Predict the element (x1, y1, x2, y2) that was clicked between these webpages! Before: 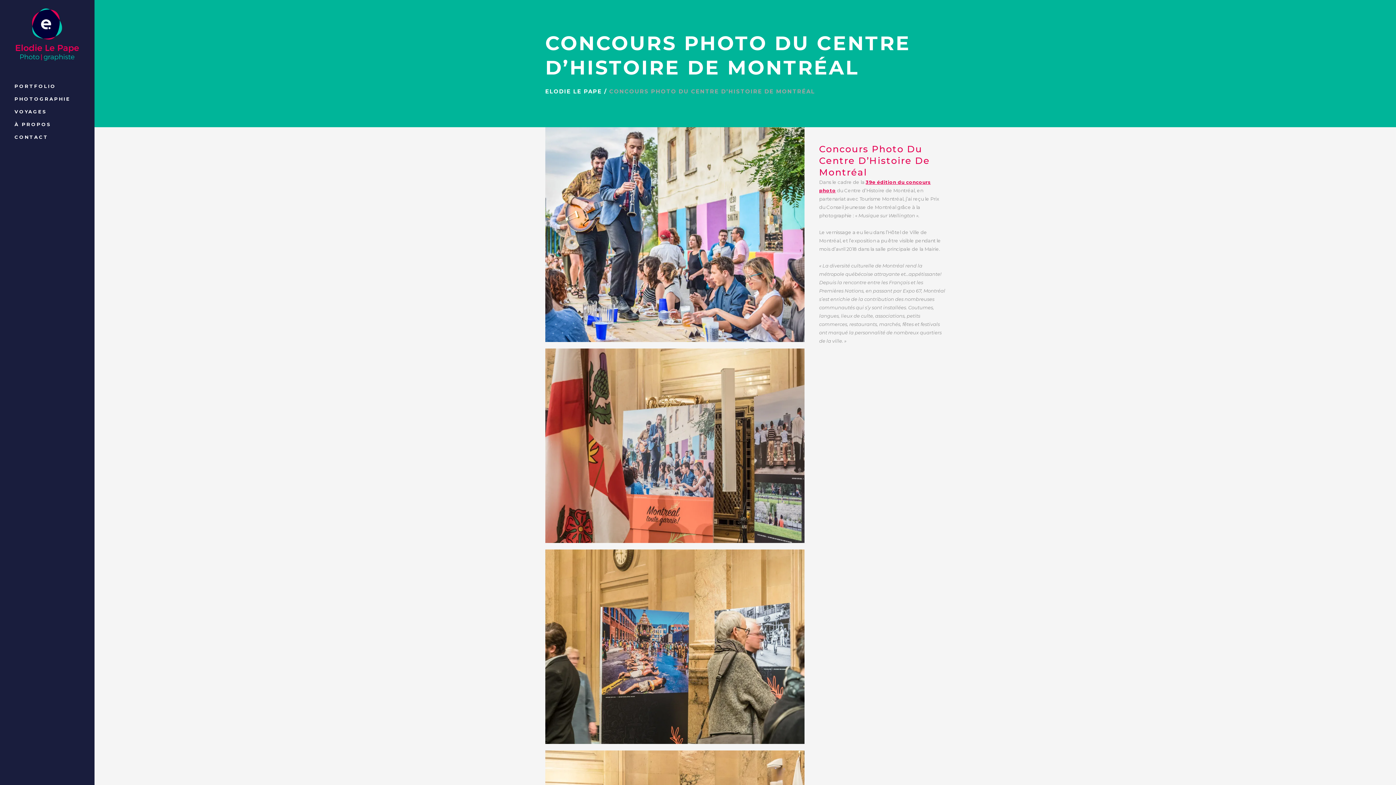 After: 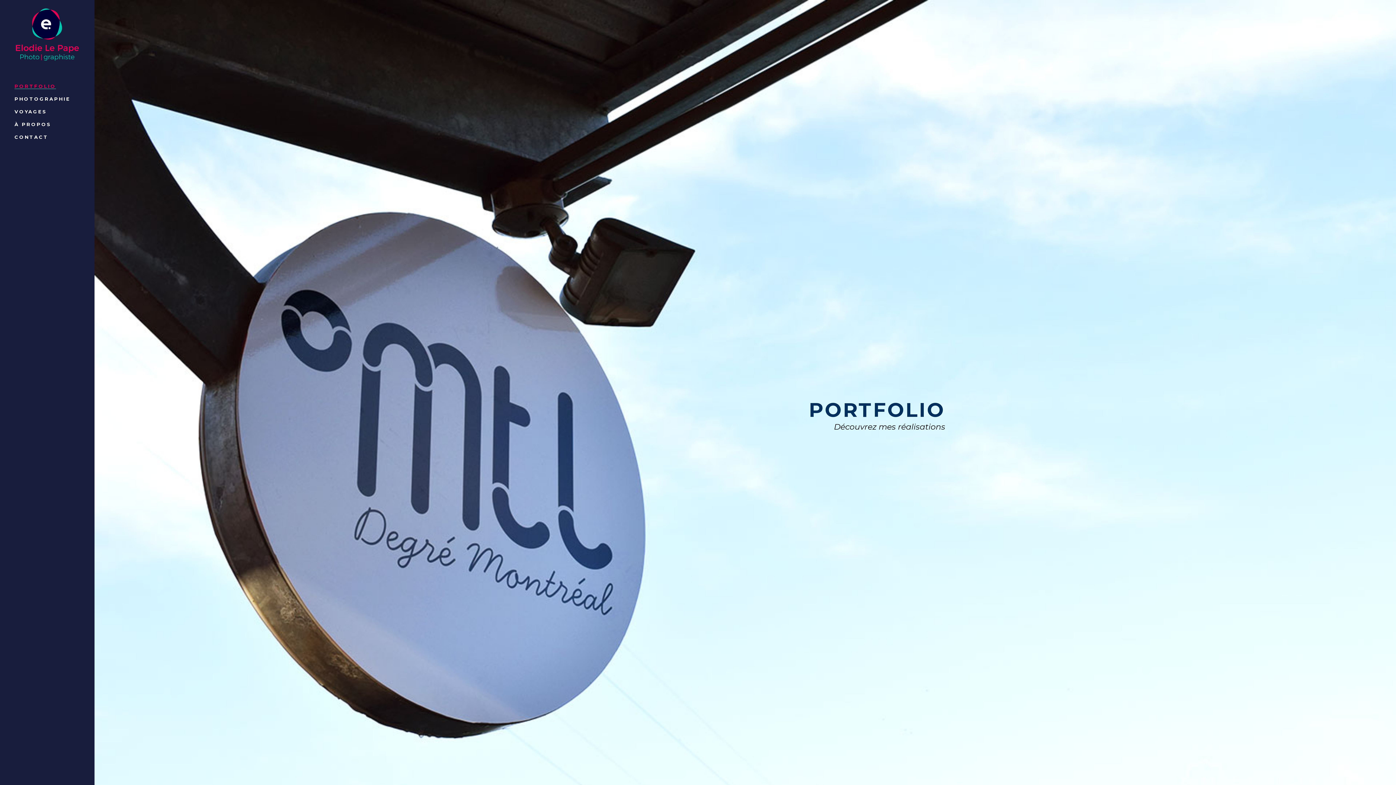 Action: label: PORTFOLIO bbox: (14, 79, 80, 92)